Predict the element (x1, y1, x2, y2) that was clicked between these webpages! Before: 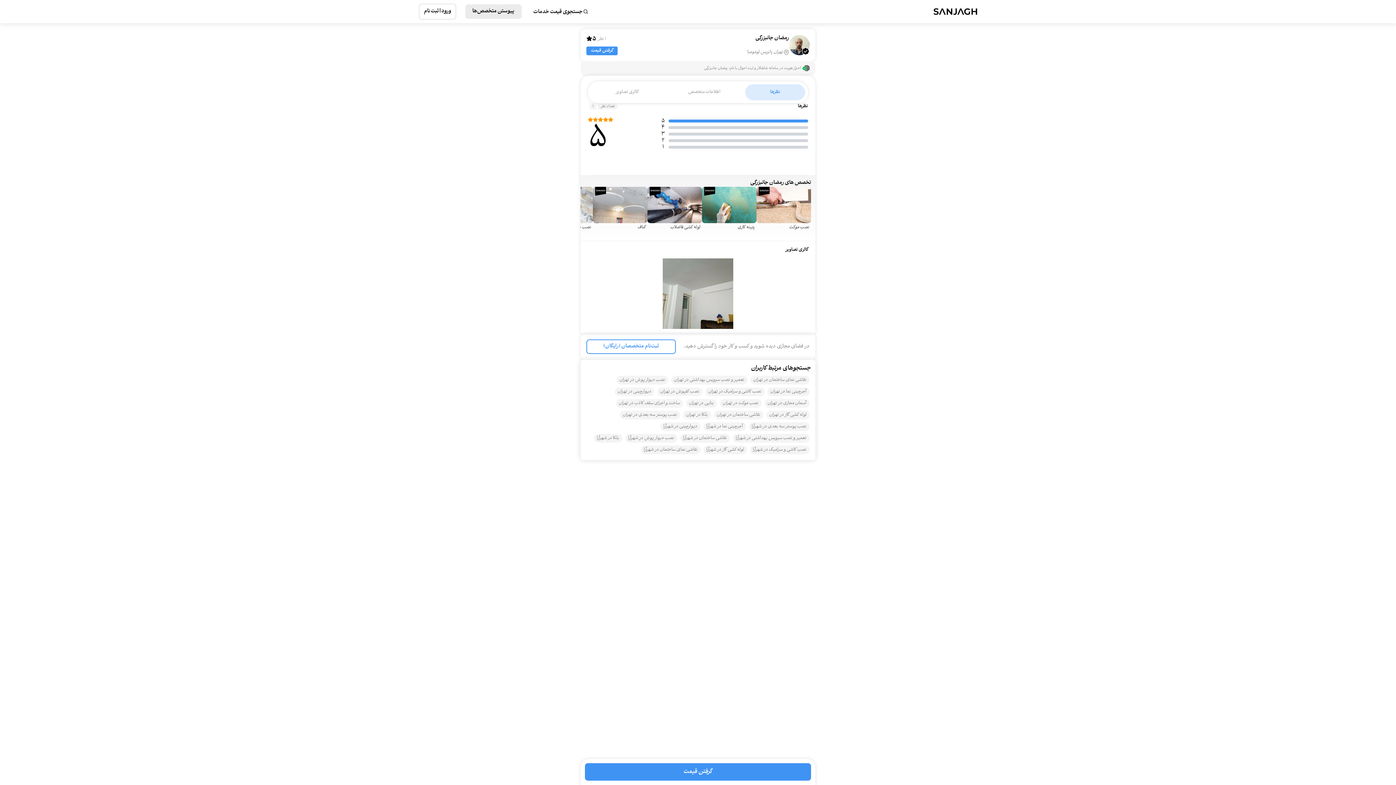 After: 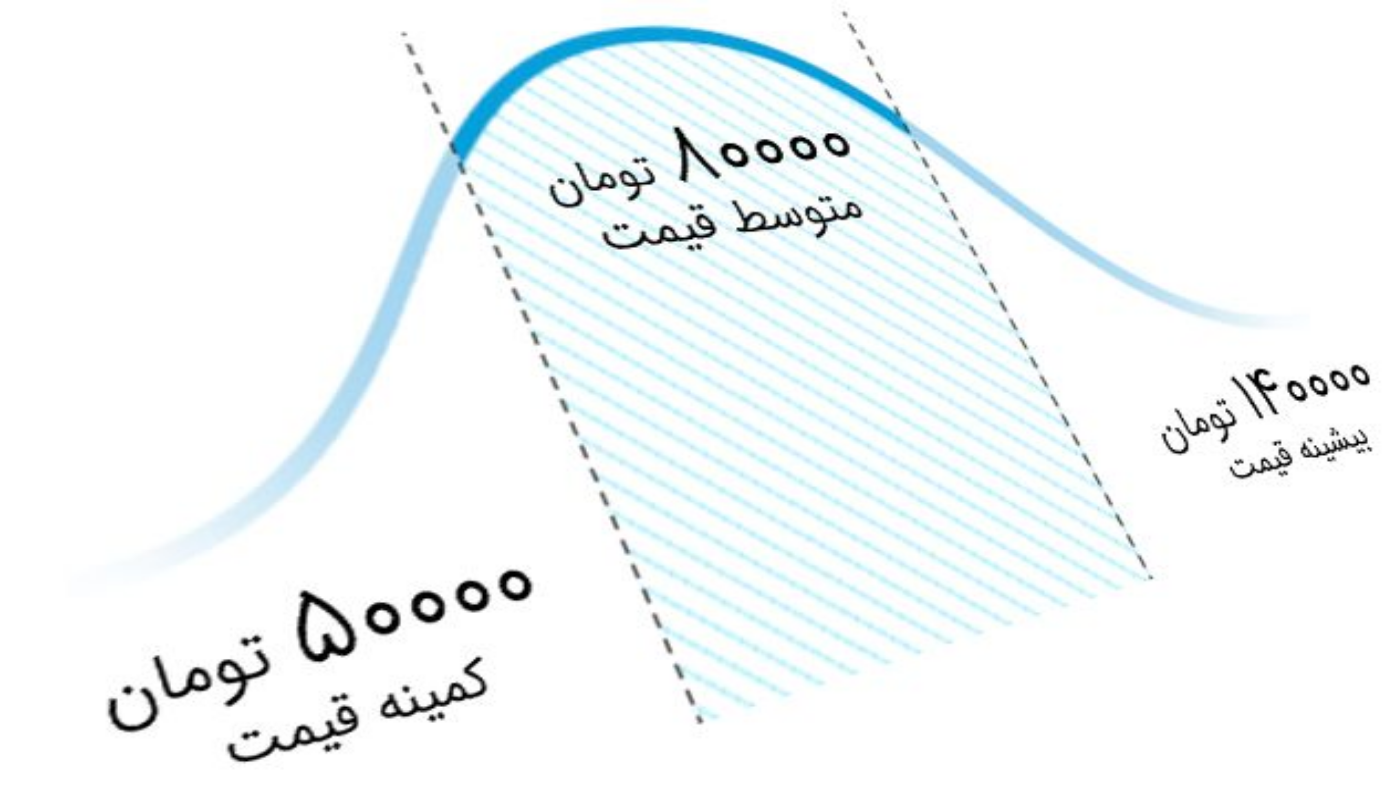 Action: bbox: (647, 186, 702, 237) label: لوله کشی فاضلاب